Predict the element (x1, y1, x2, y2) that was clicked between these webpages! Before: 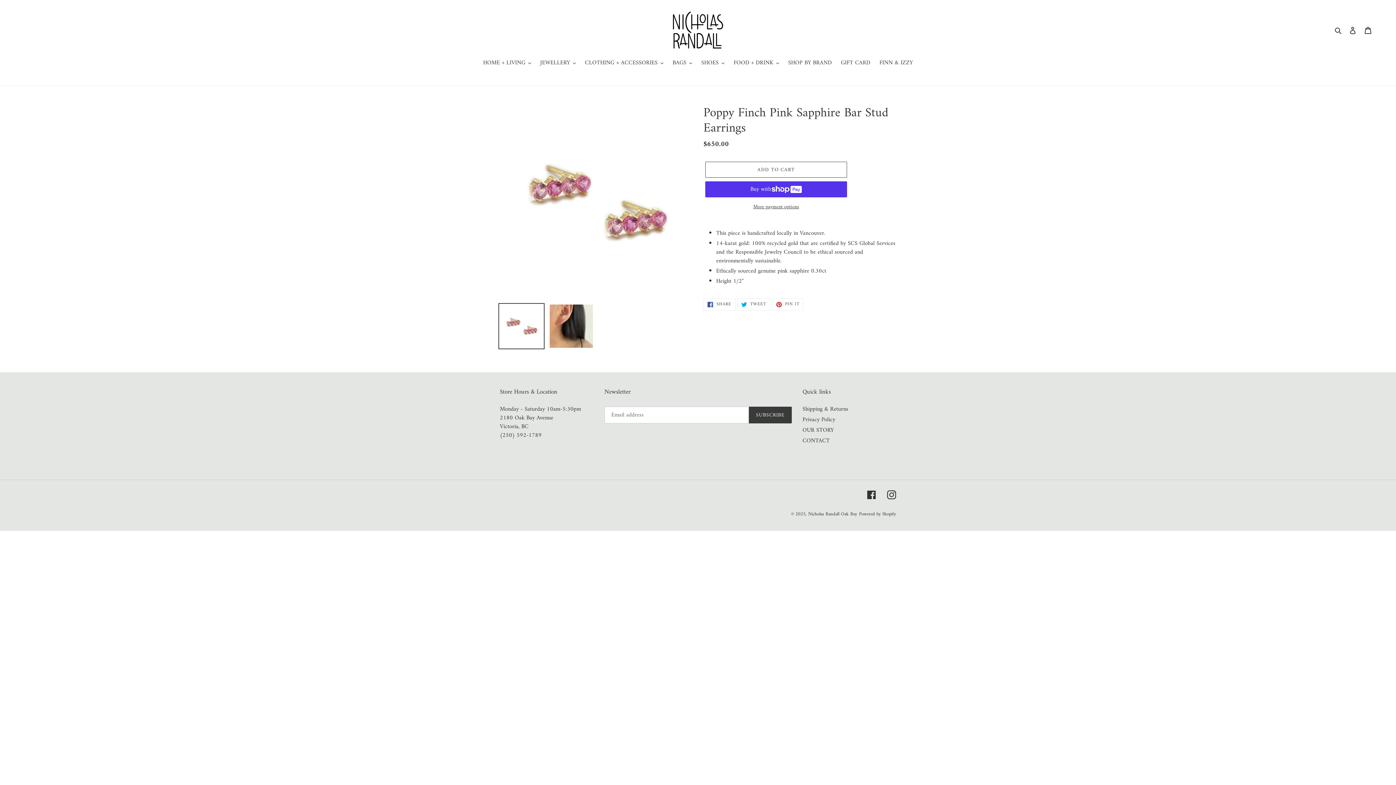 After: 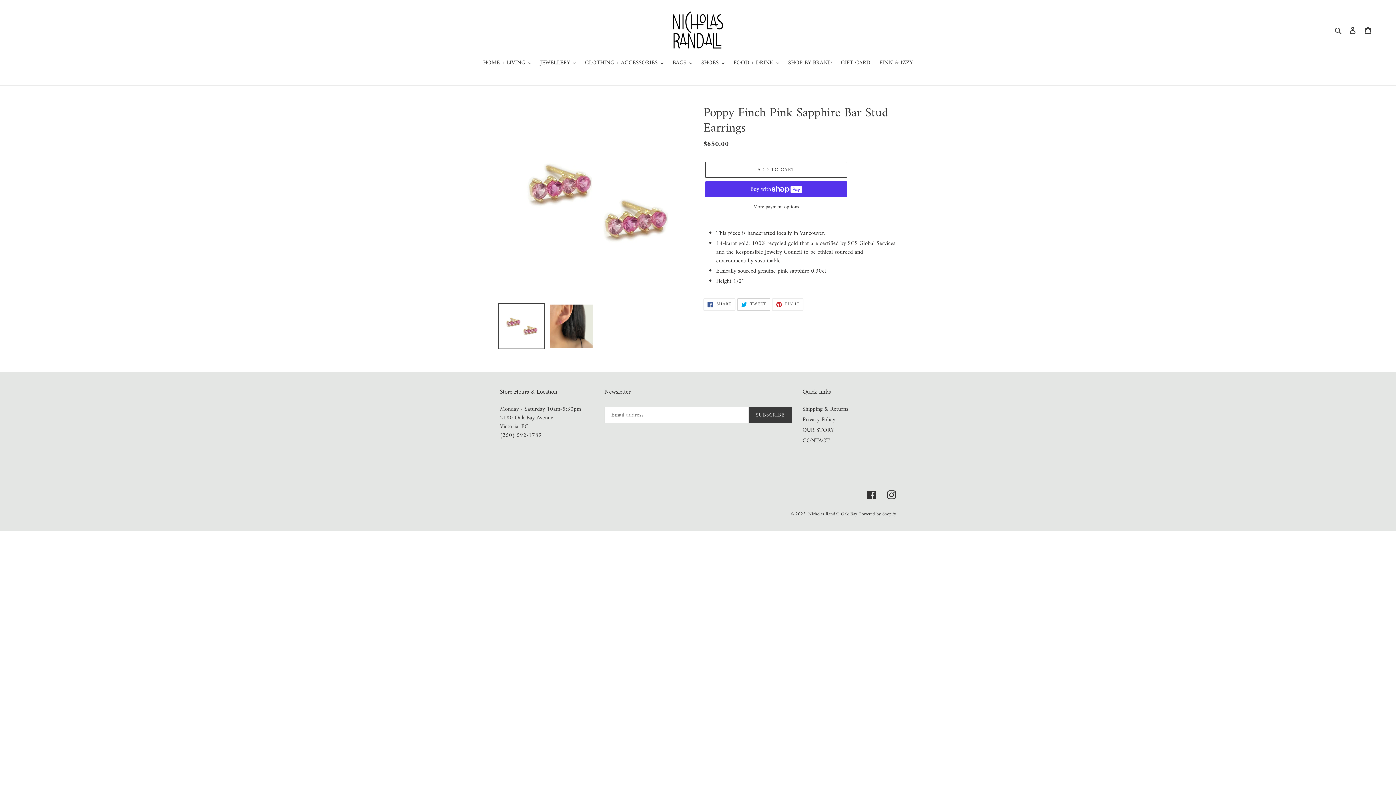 Action: label:  TWEET
TWEET ON TWITTER bbox: (737, 298, 770, 310)